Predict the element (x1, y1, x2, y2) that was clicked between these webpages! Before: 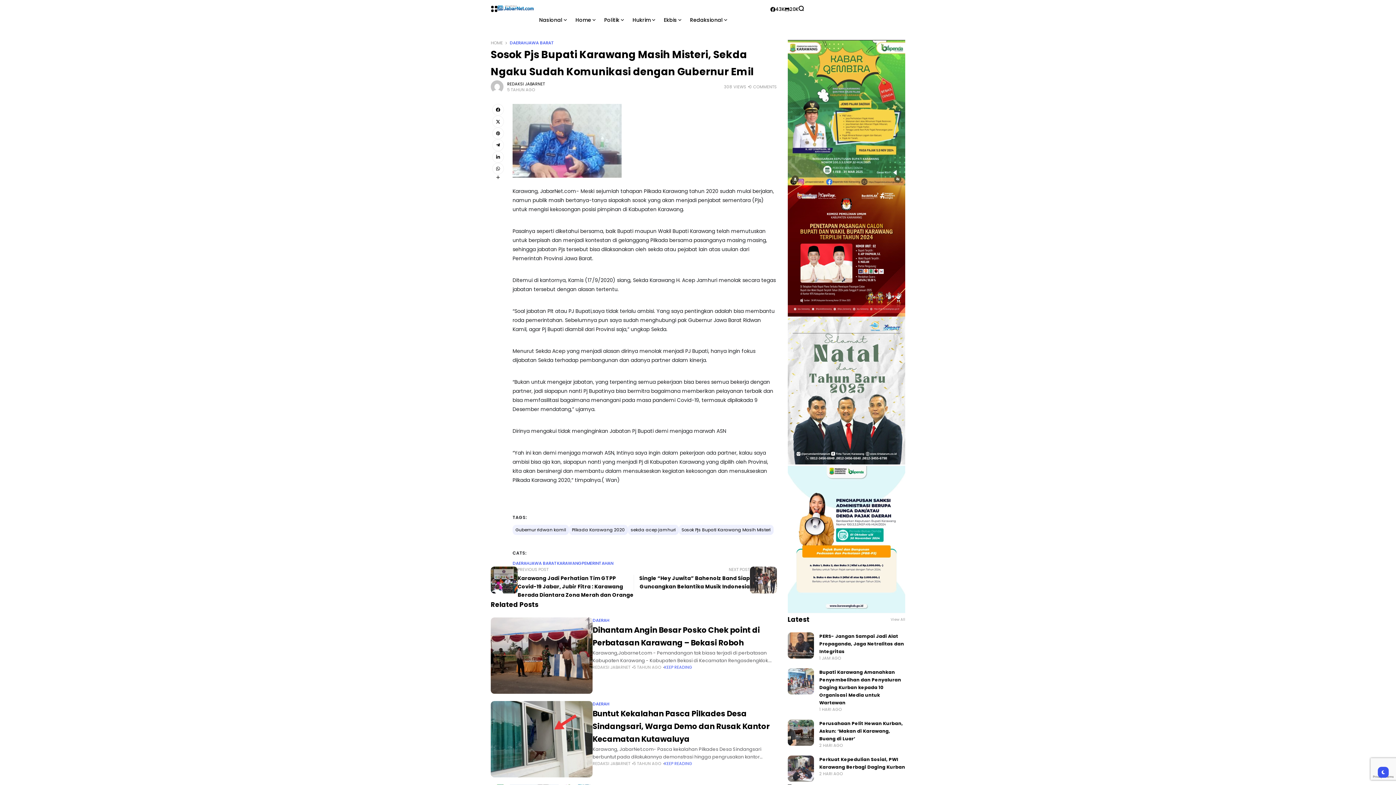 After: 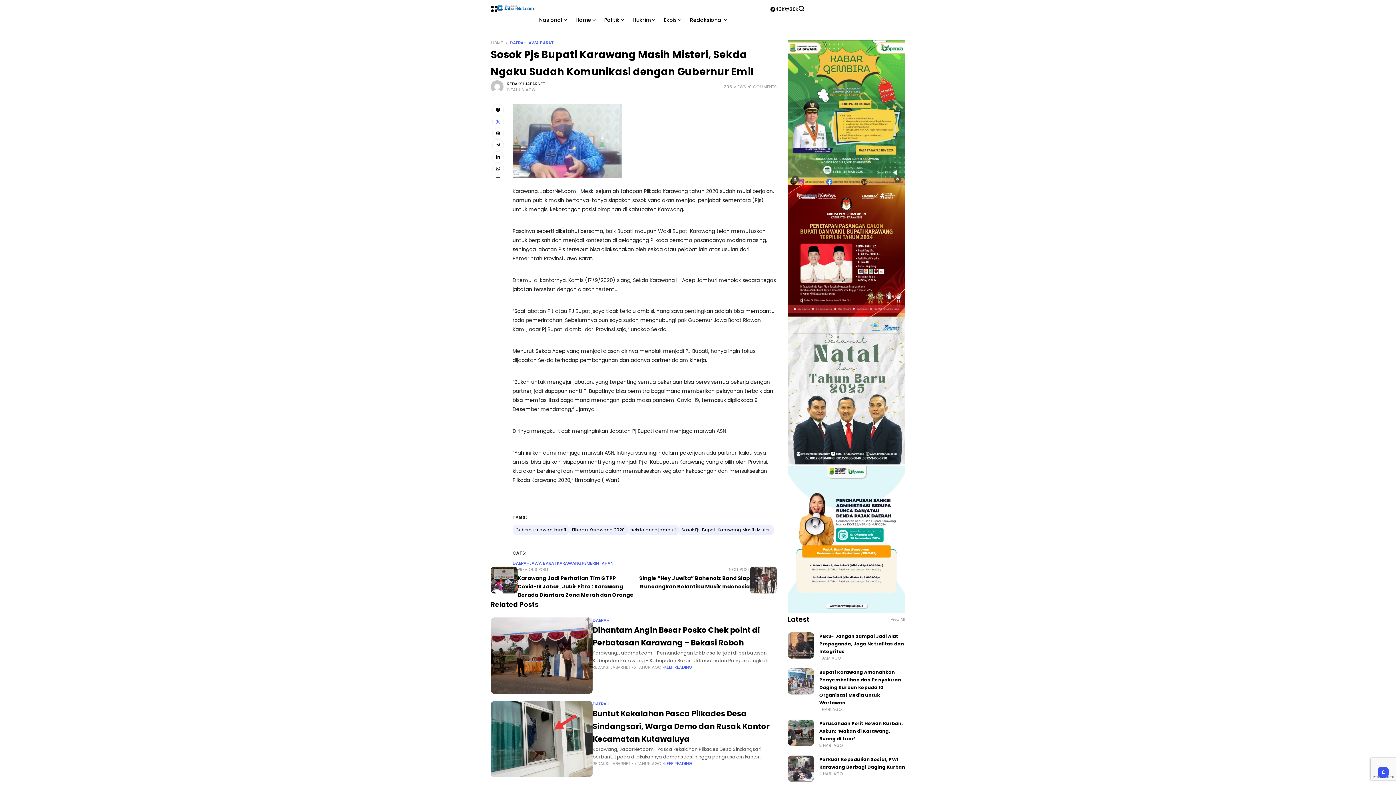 Action: bbox: (492, 115, 504, 127)